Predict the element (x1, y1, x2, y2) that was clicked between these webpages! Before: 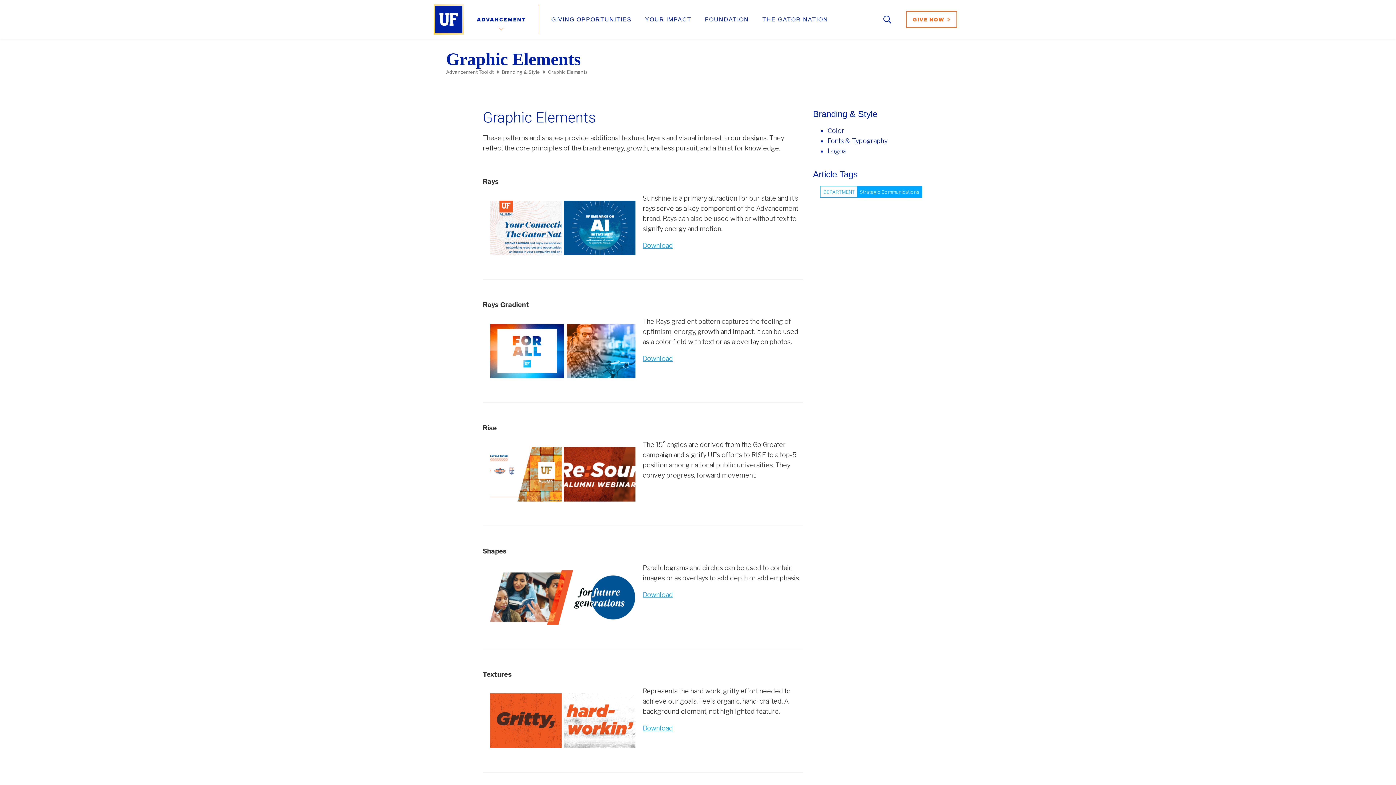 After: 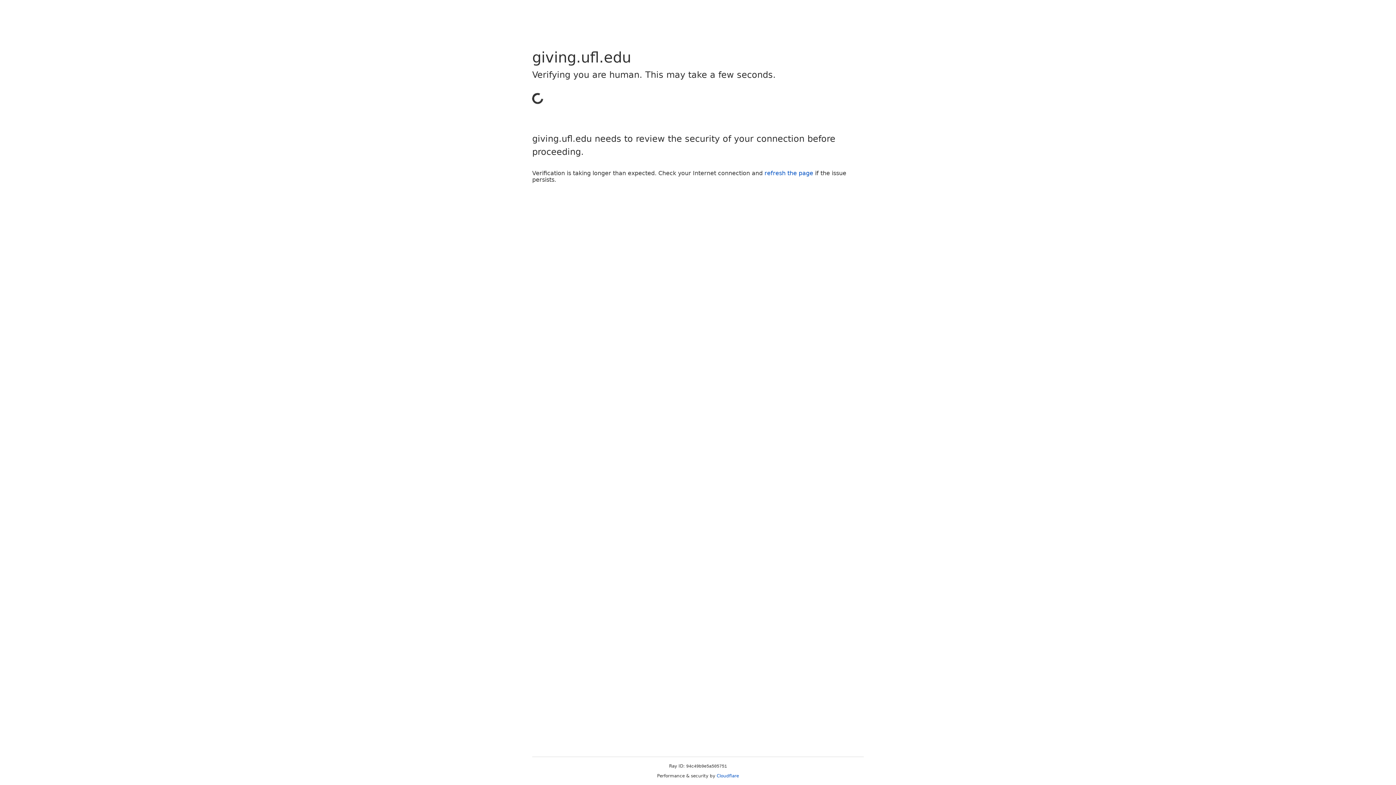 Action: label: GIVE NOW  bbox: (906, 11, 957, 27)